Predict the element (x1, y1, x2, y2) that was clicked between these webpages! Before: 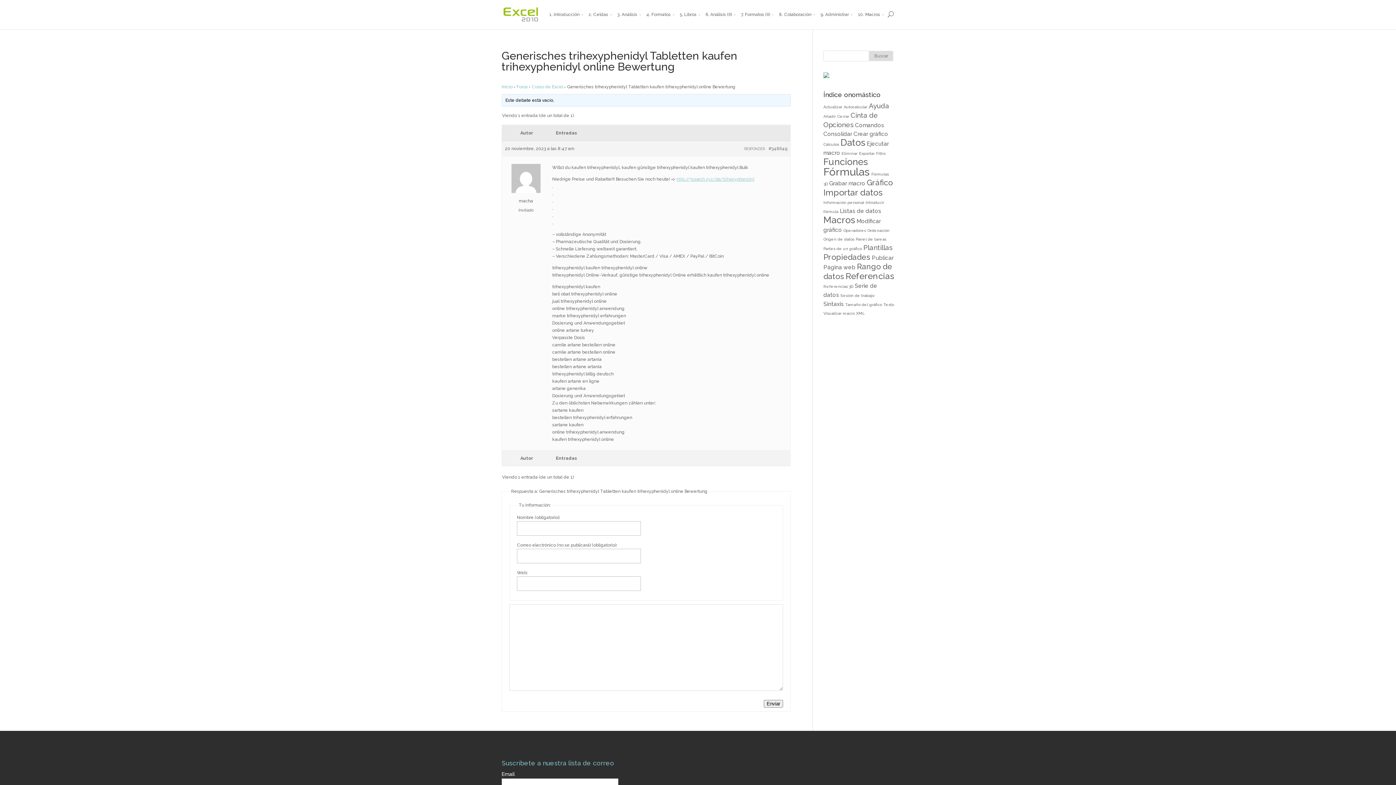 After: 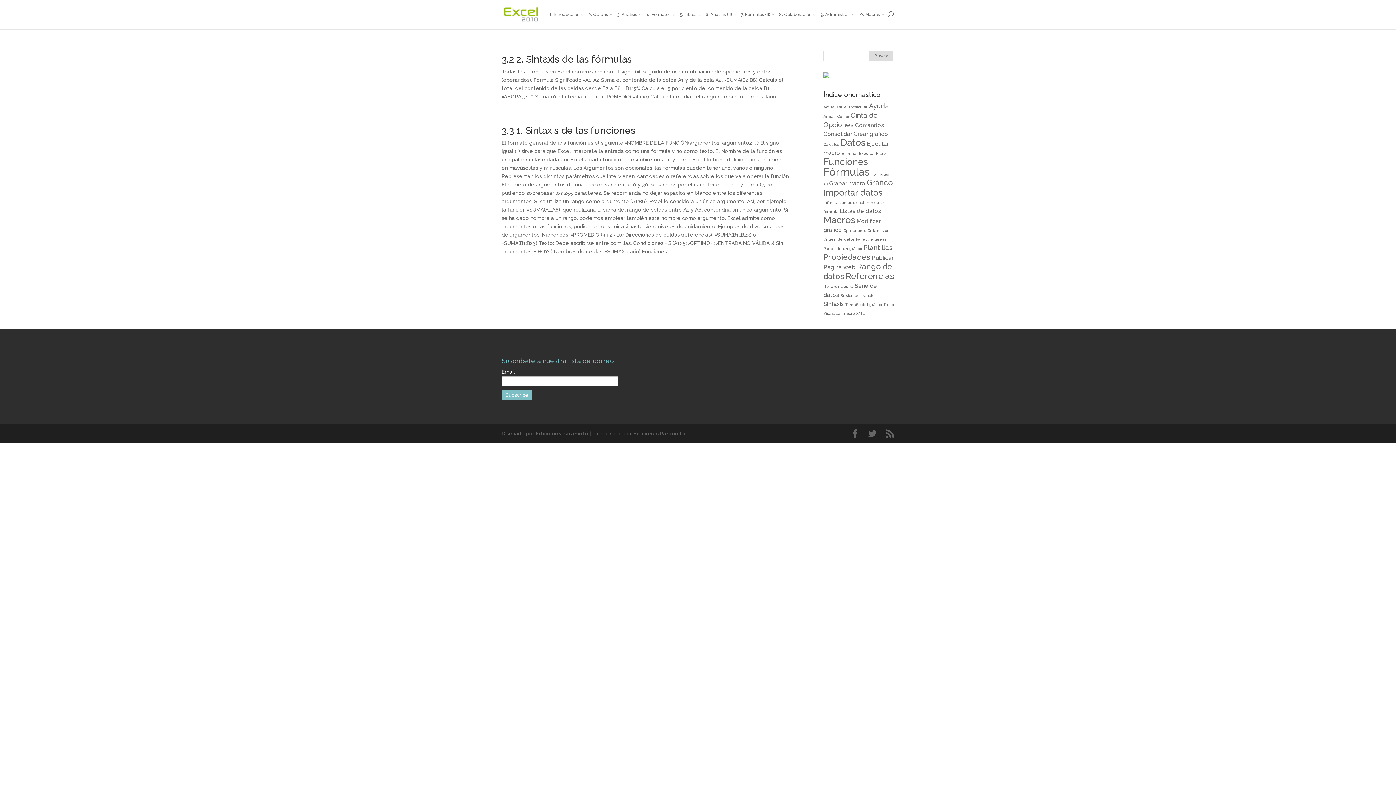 Action: bbox: (823, 300, 844, 307) label: Sintaxis (2 elementos)